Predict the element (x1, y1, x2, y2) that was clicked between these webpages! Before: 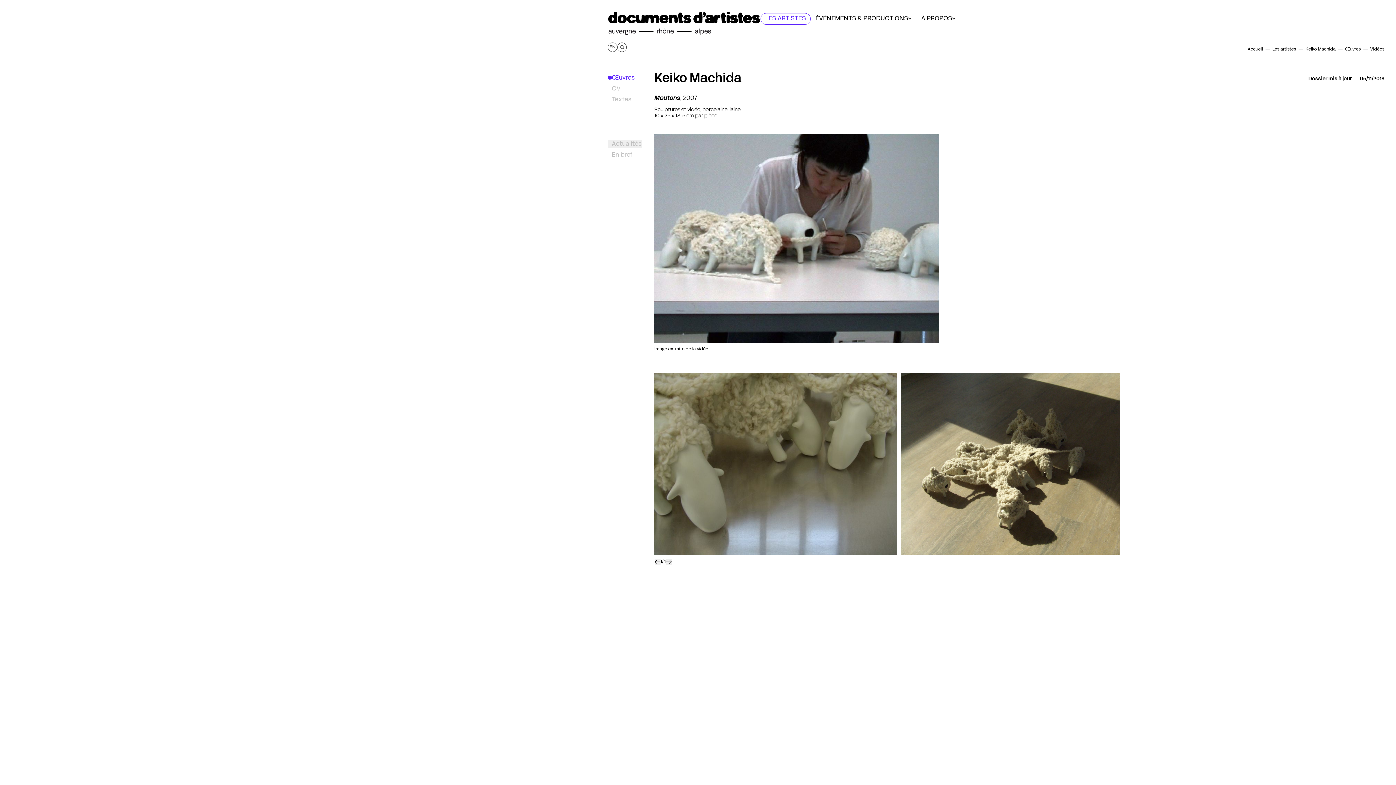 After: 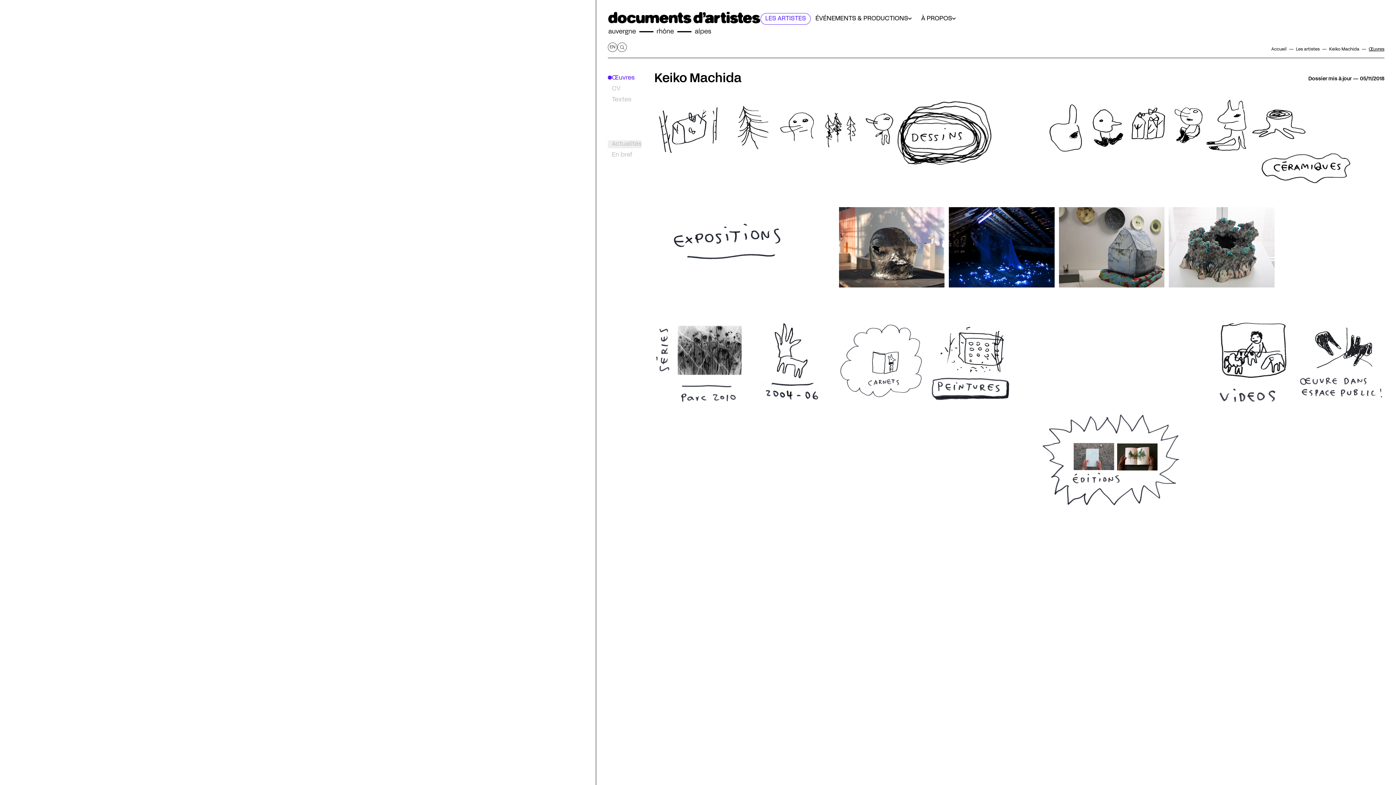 Action: bbox: (608, 74, 654, 82) label: Œuvres